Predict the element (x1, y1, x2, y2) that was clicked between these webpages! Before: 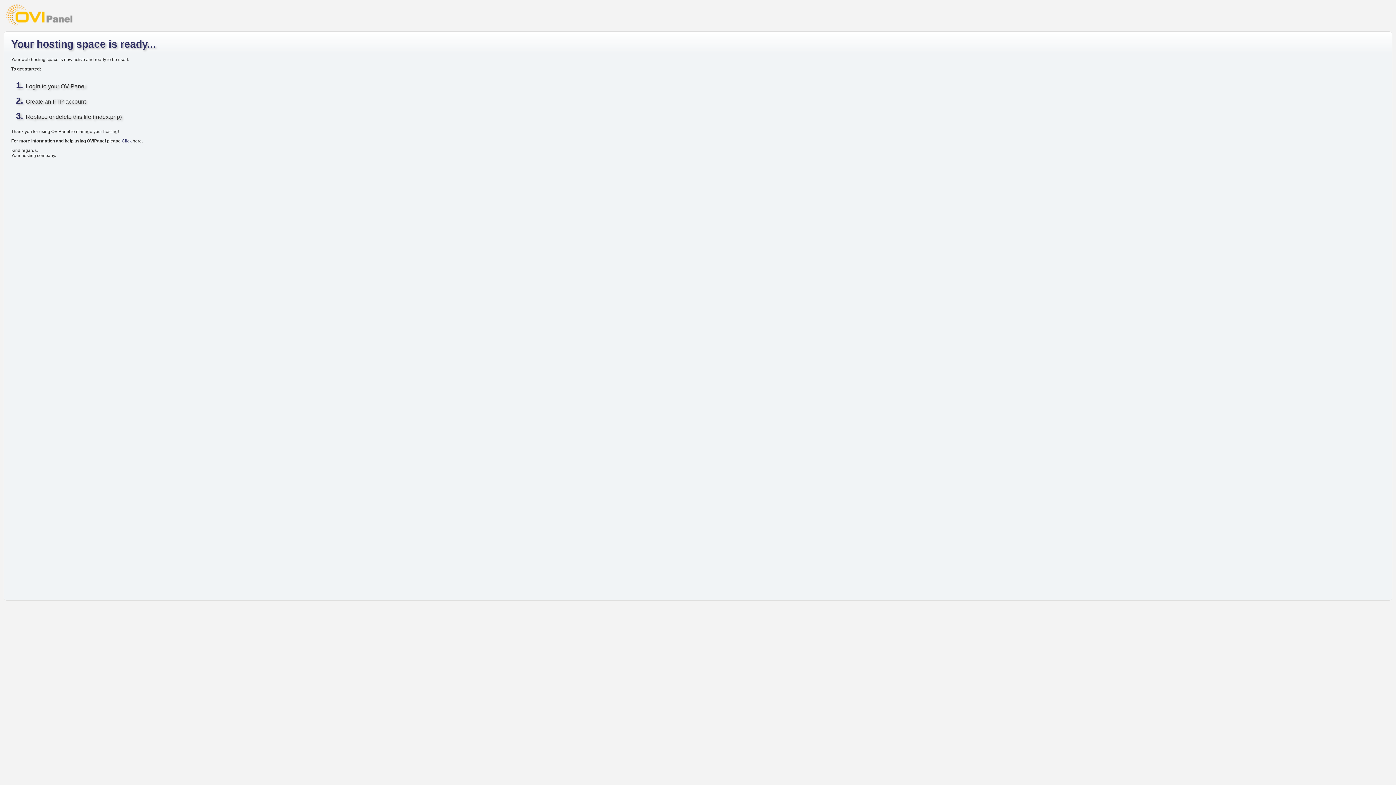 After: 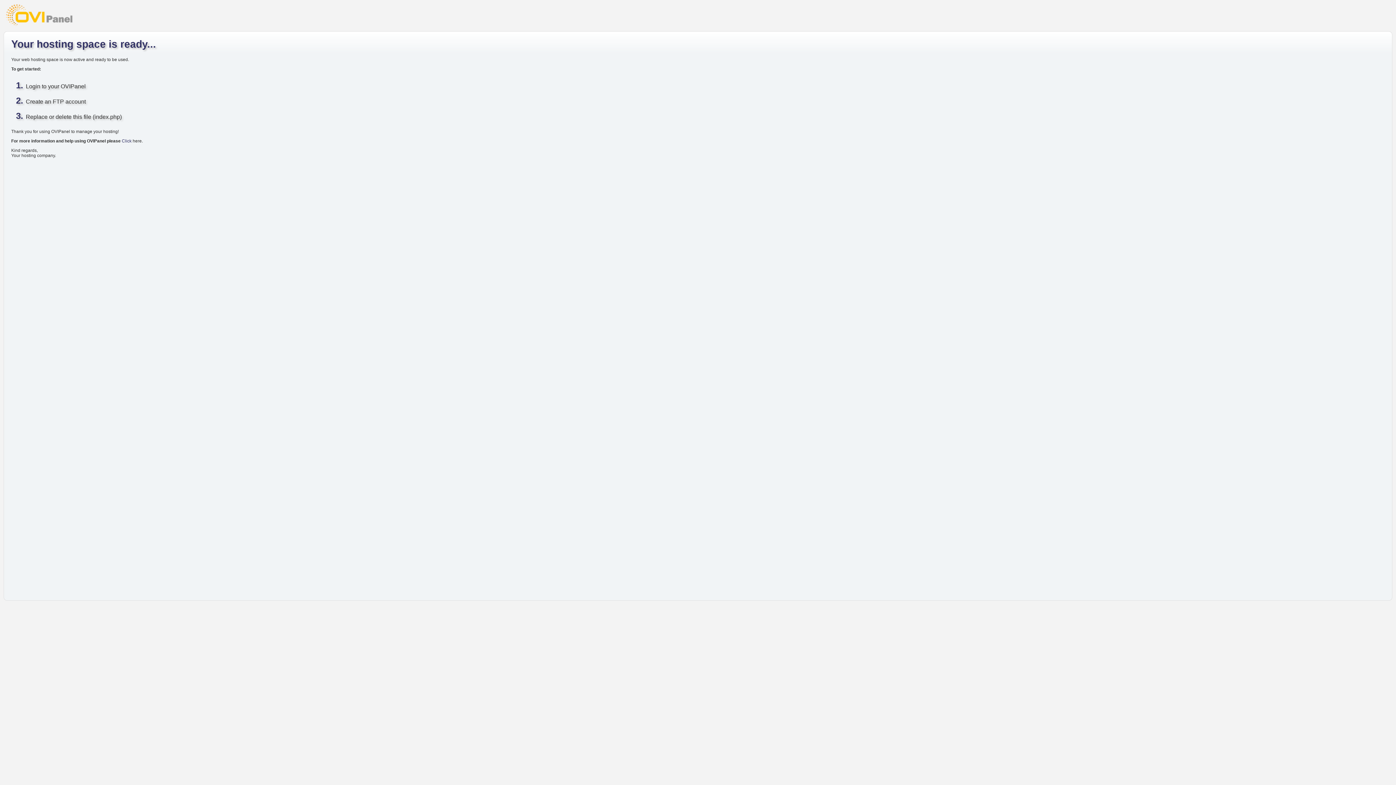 Action: bbox: (3, 3, 99, 27)